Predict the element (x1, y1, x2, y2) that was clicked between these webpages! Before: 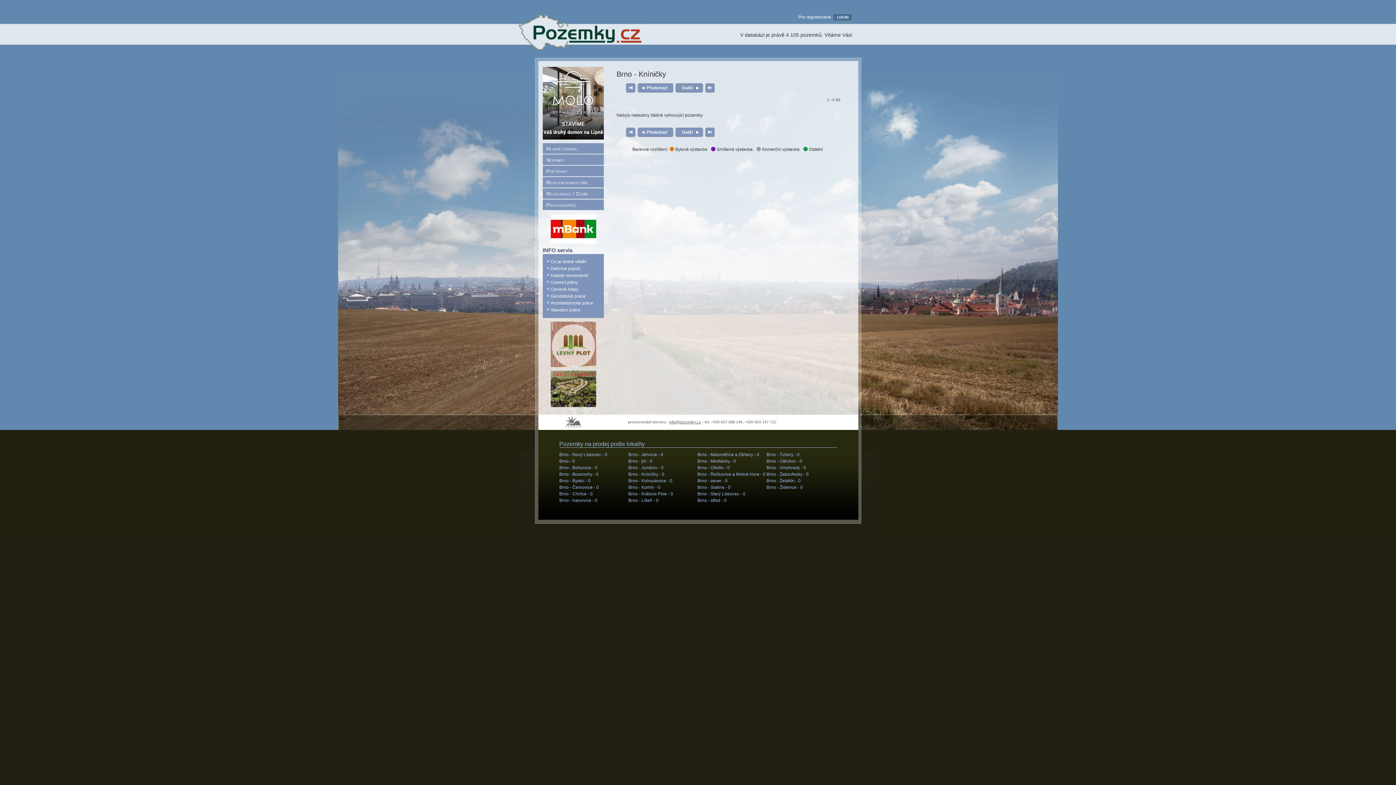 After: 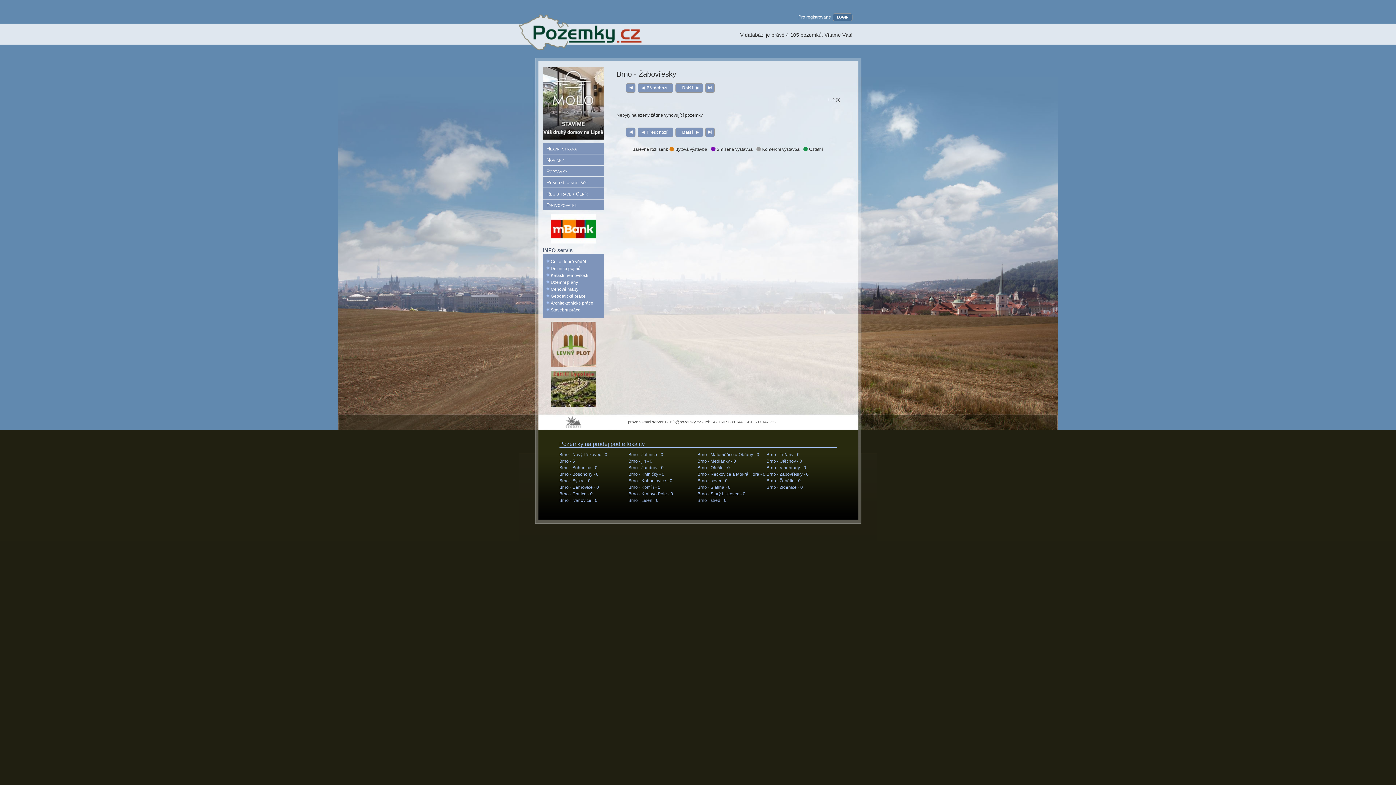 Action: label: Brno - Žabovřesky - 0 bbox: (766, 471, 835, 477)